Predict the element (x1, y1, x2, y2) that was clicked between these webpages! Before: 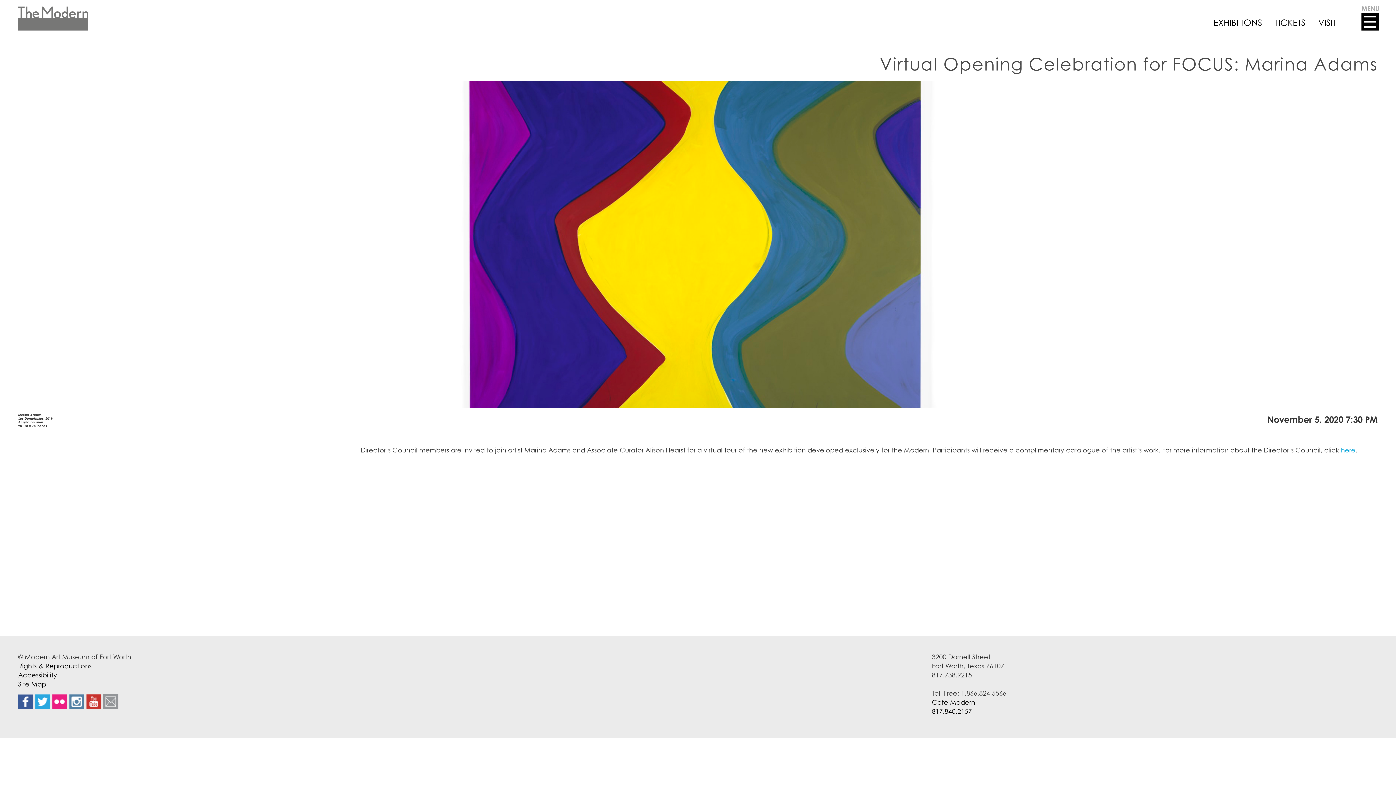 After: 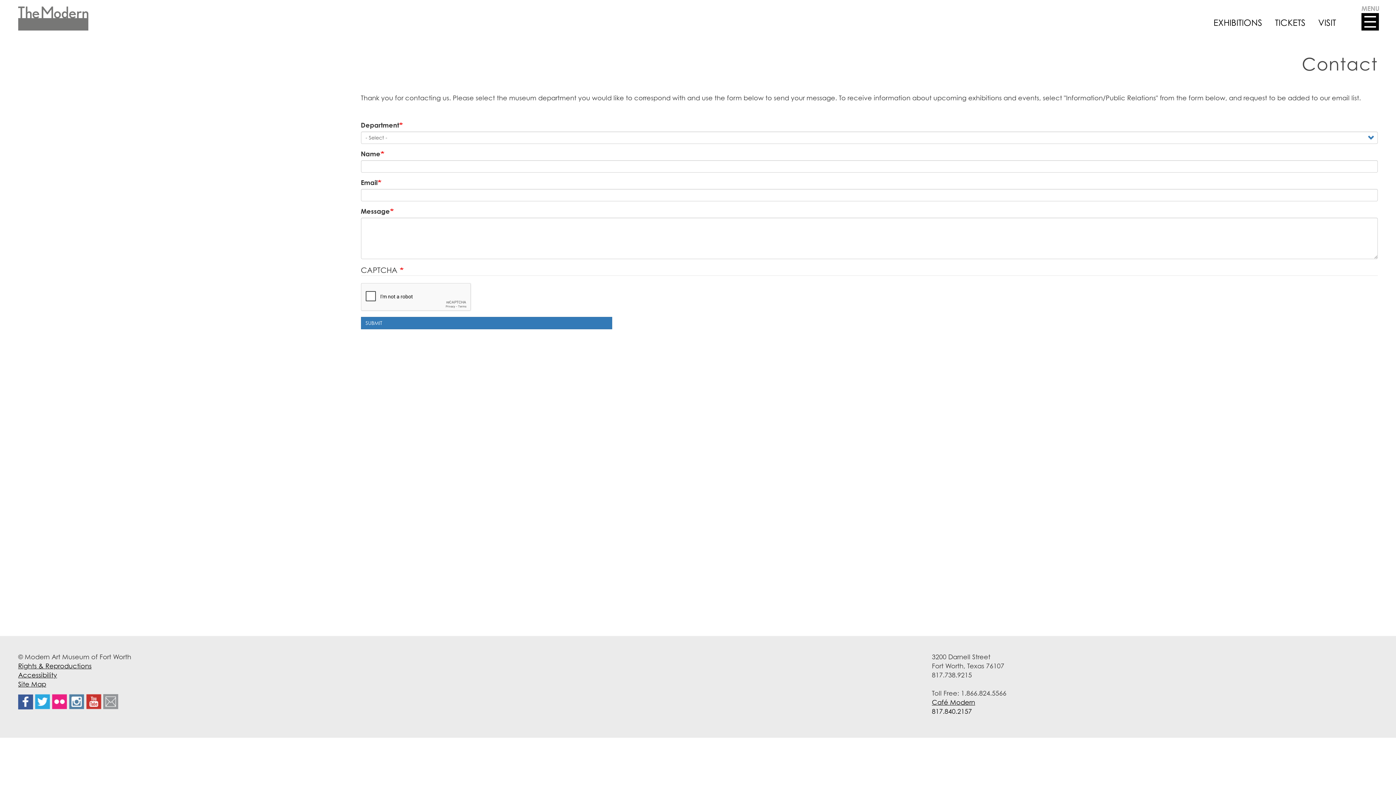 Action: bbox: (103, 697, 120, 705)